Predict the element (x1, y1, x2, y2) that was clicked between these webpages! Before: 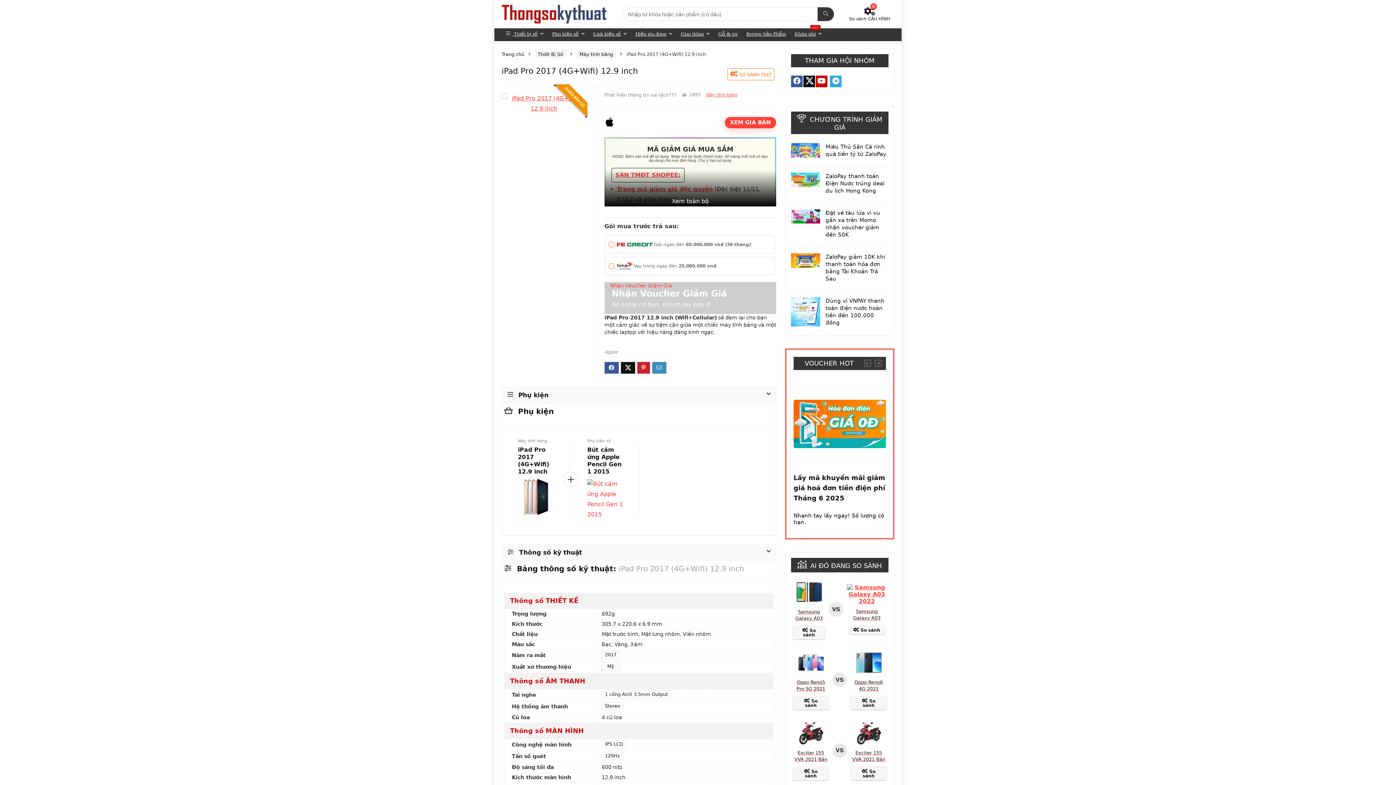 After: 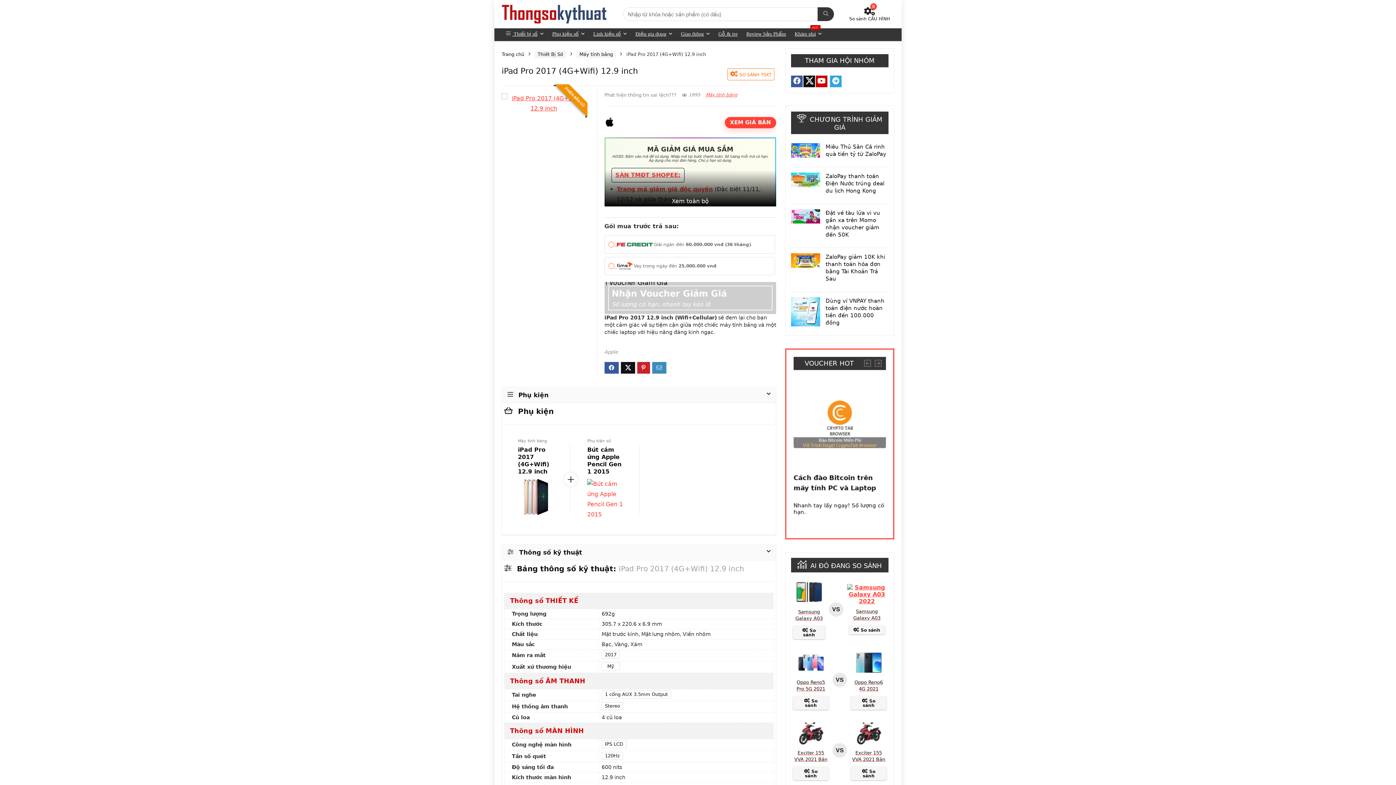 Action: bbox: (604, 281, 776, 313) label: Nhận Voucher Giảm Giá
Số lượng có hạn, nhanh tay kẻo lỡ